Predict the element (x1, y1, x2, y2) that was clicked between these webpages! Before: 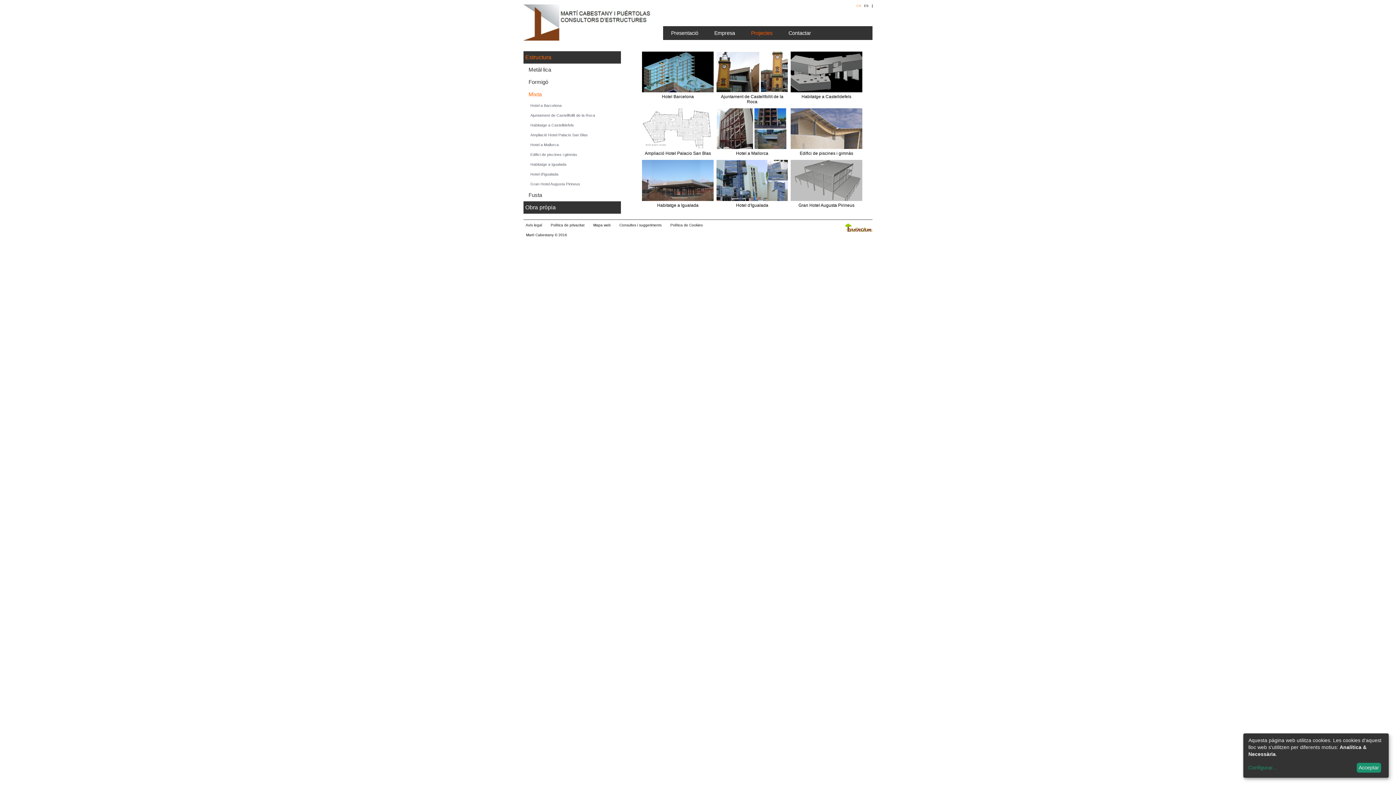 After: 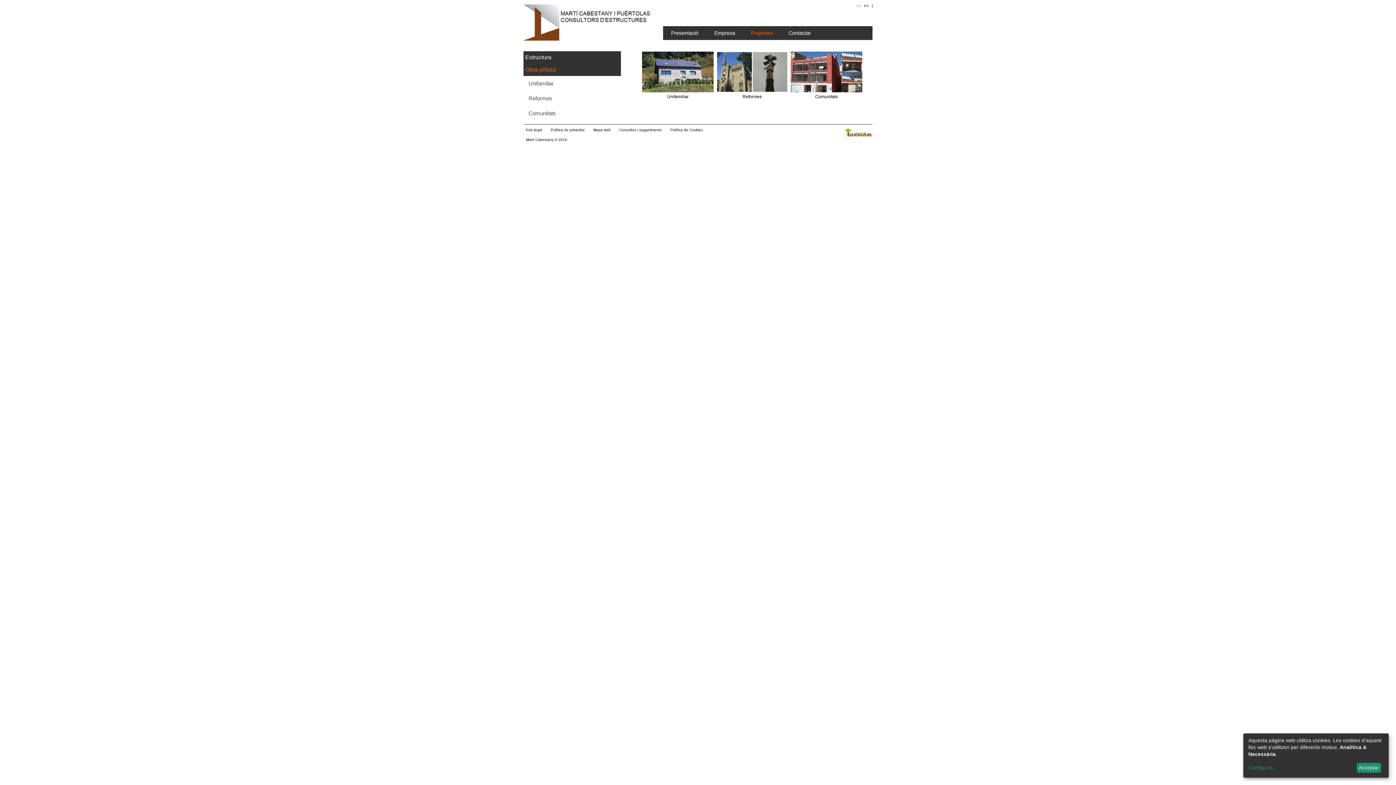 Action: label: Obra pròpia bbox: (523, 201, 621, 213)